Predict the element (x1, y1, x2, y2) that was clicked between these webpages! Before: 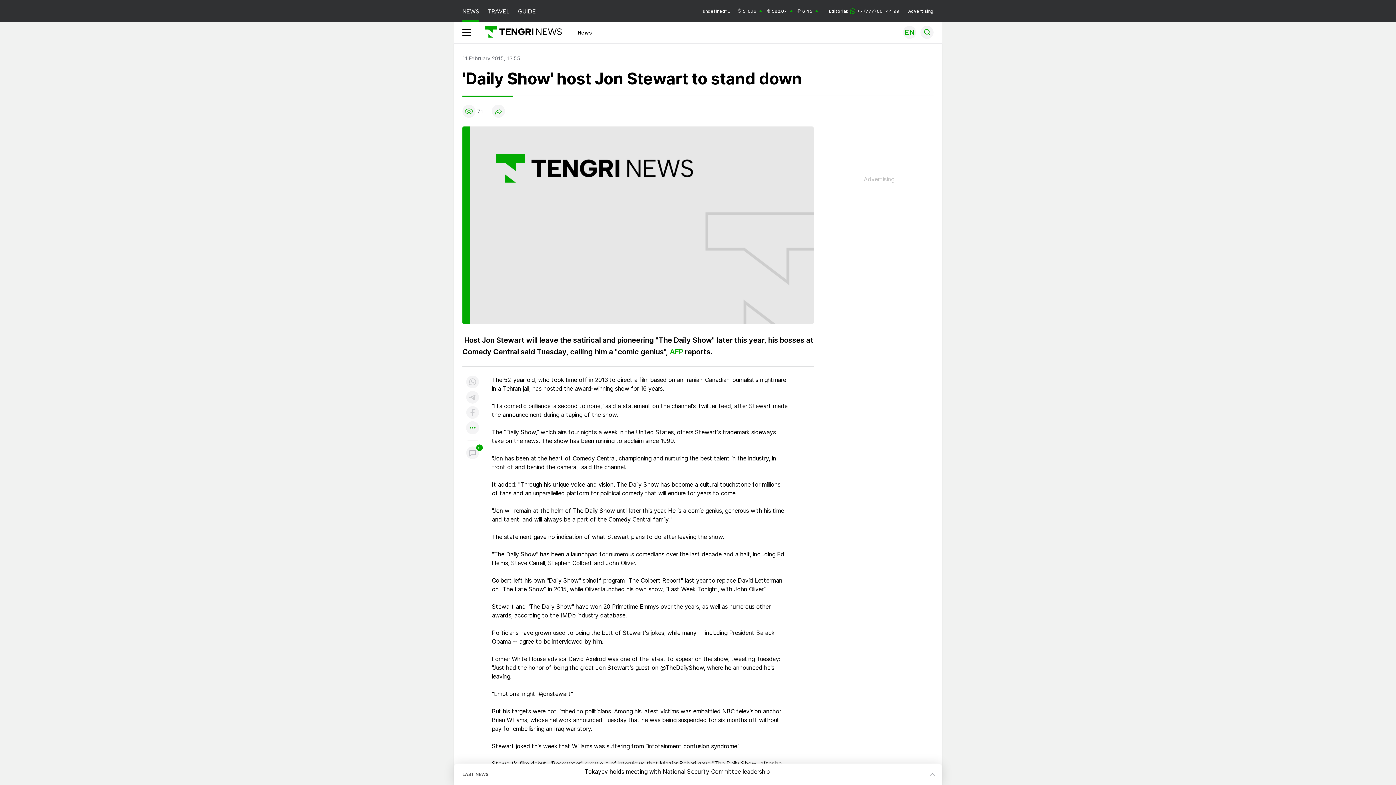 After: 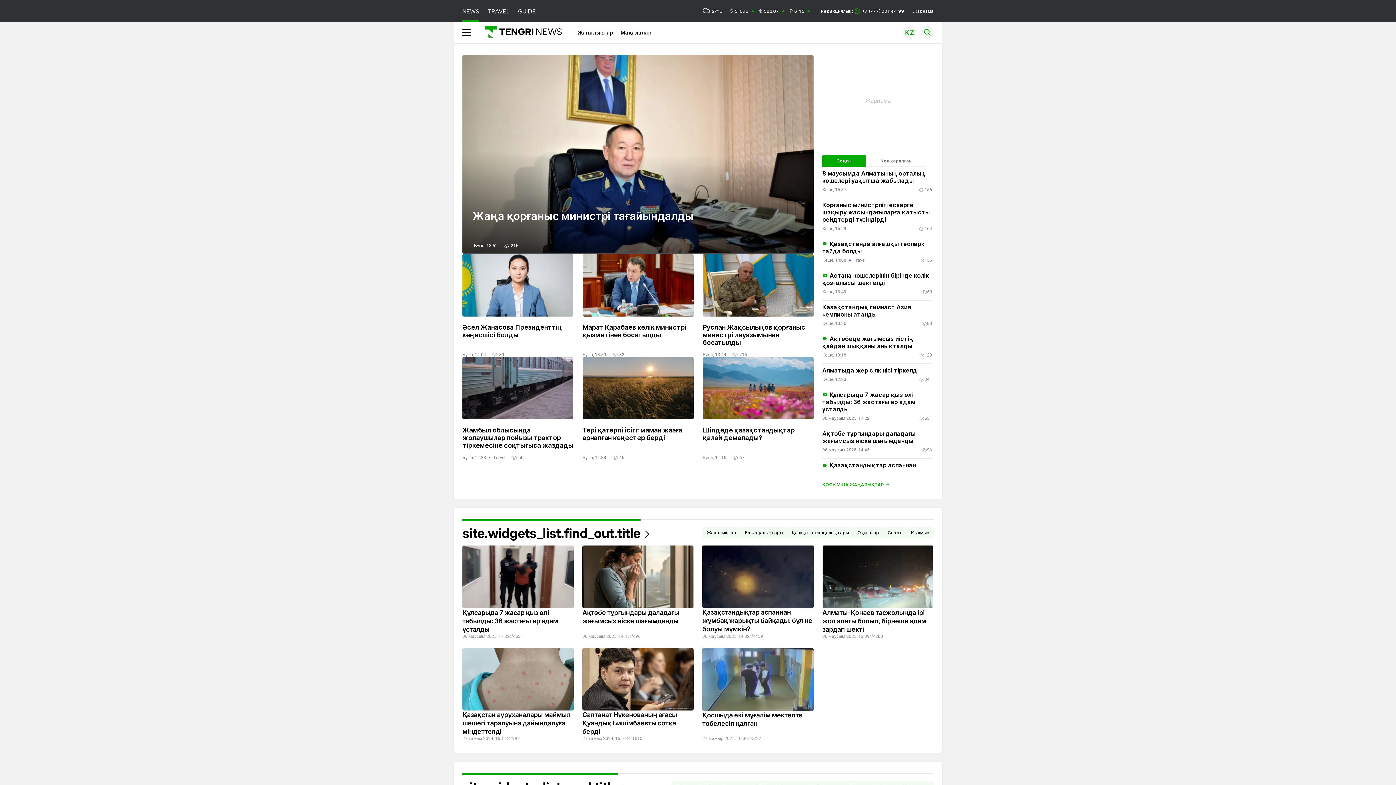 Action: bbox: (462, 0, 479, 21) label: NEWS